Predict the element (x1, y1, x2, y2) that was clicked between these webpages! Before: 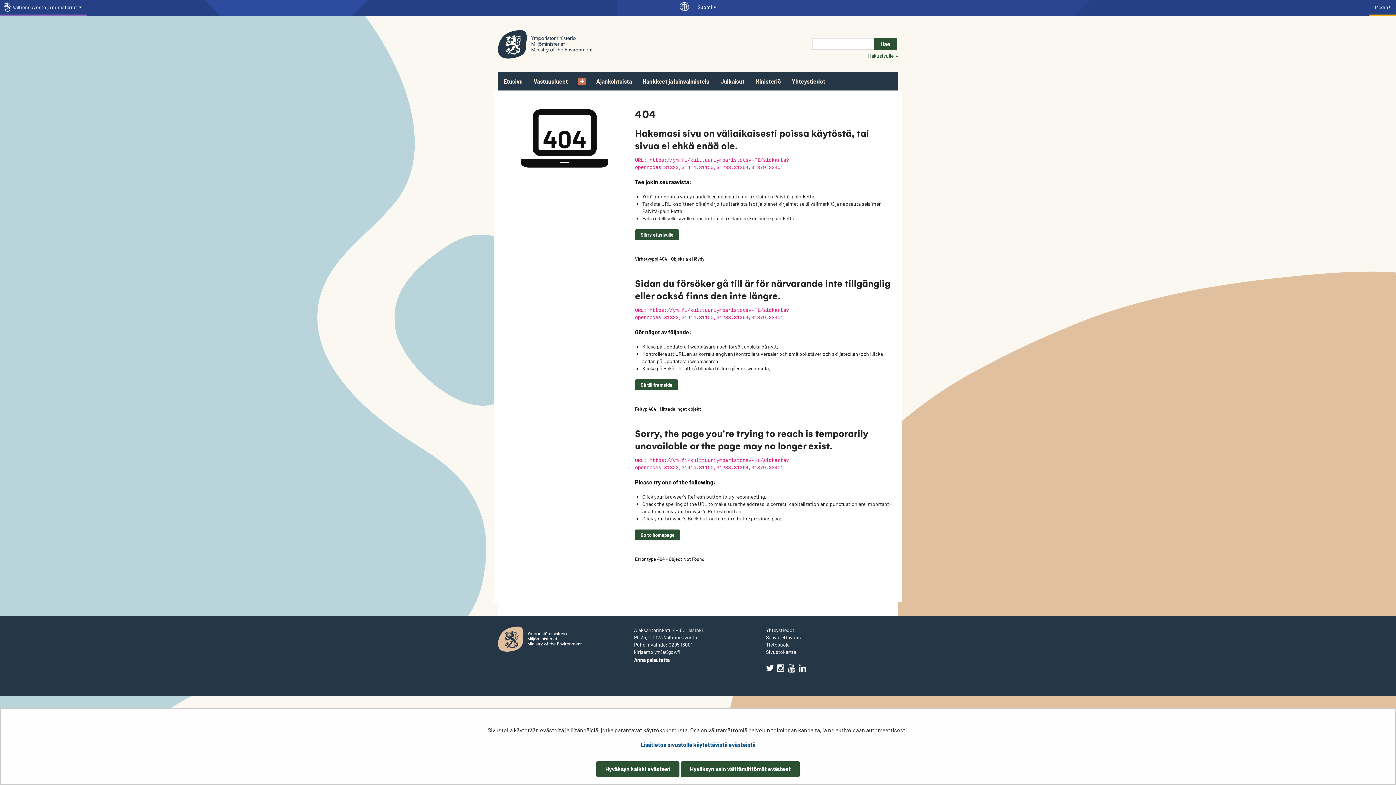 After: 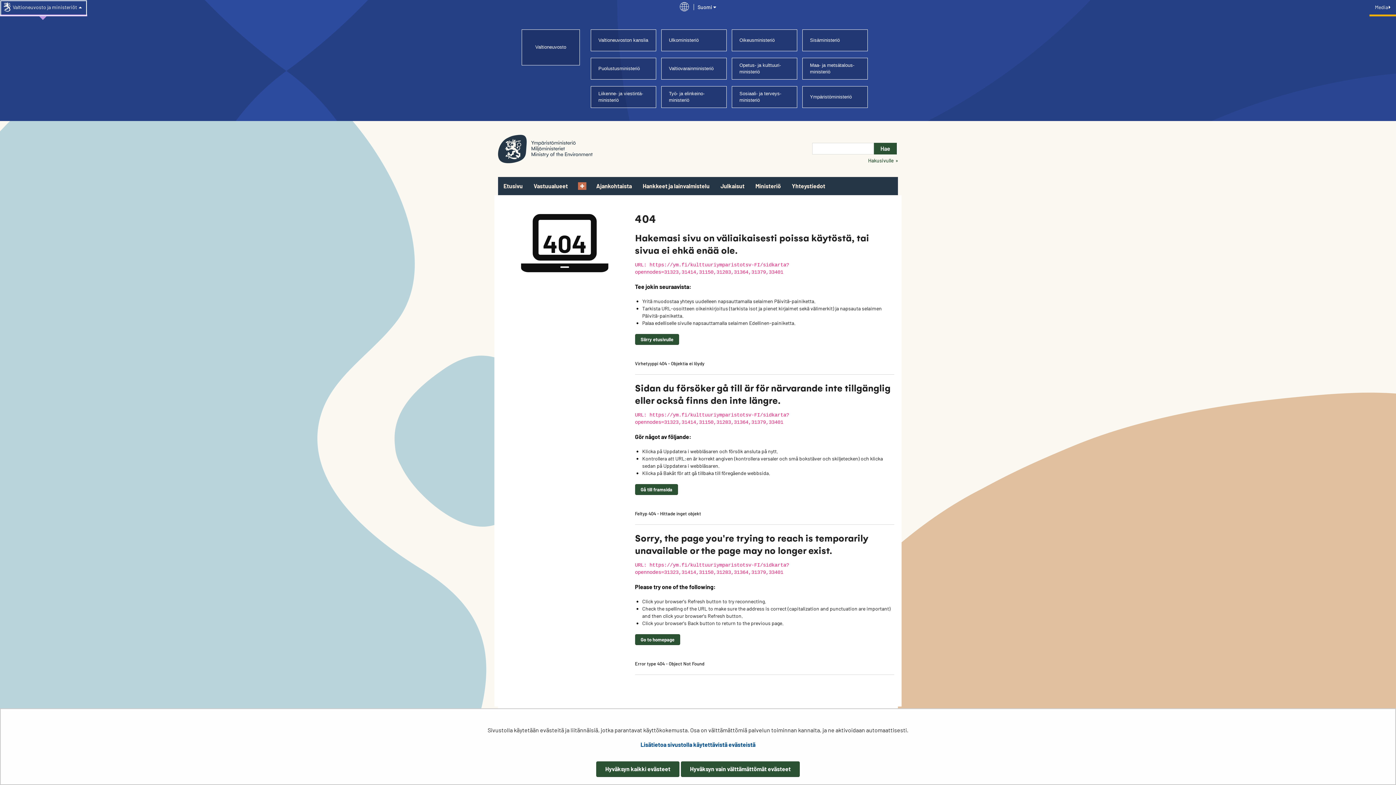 Action: label: Valtioneuvosto ja ministeriöt  bbox: (0, 0, 87, 16)